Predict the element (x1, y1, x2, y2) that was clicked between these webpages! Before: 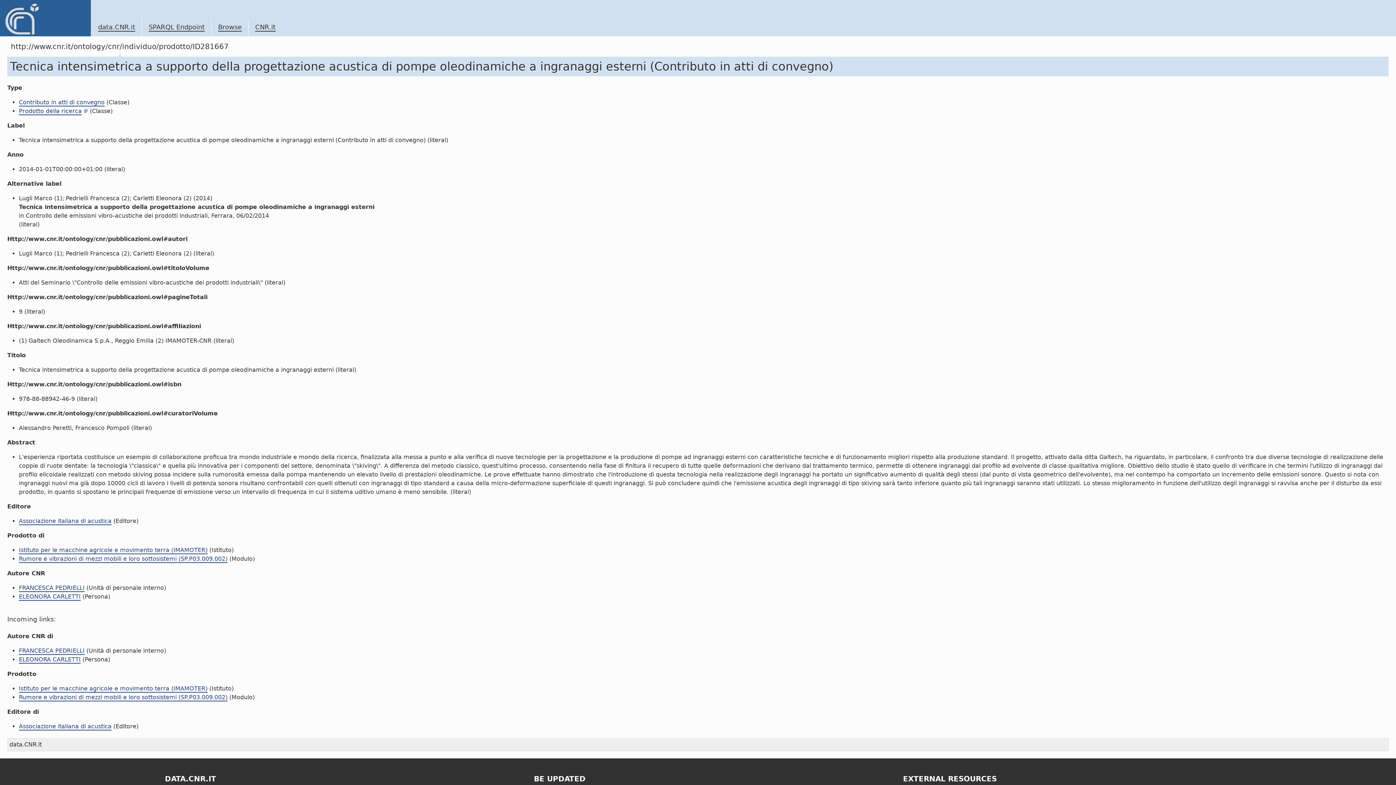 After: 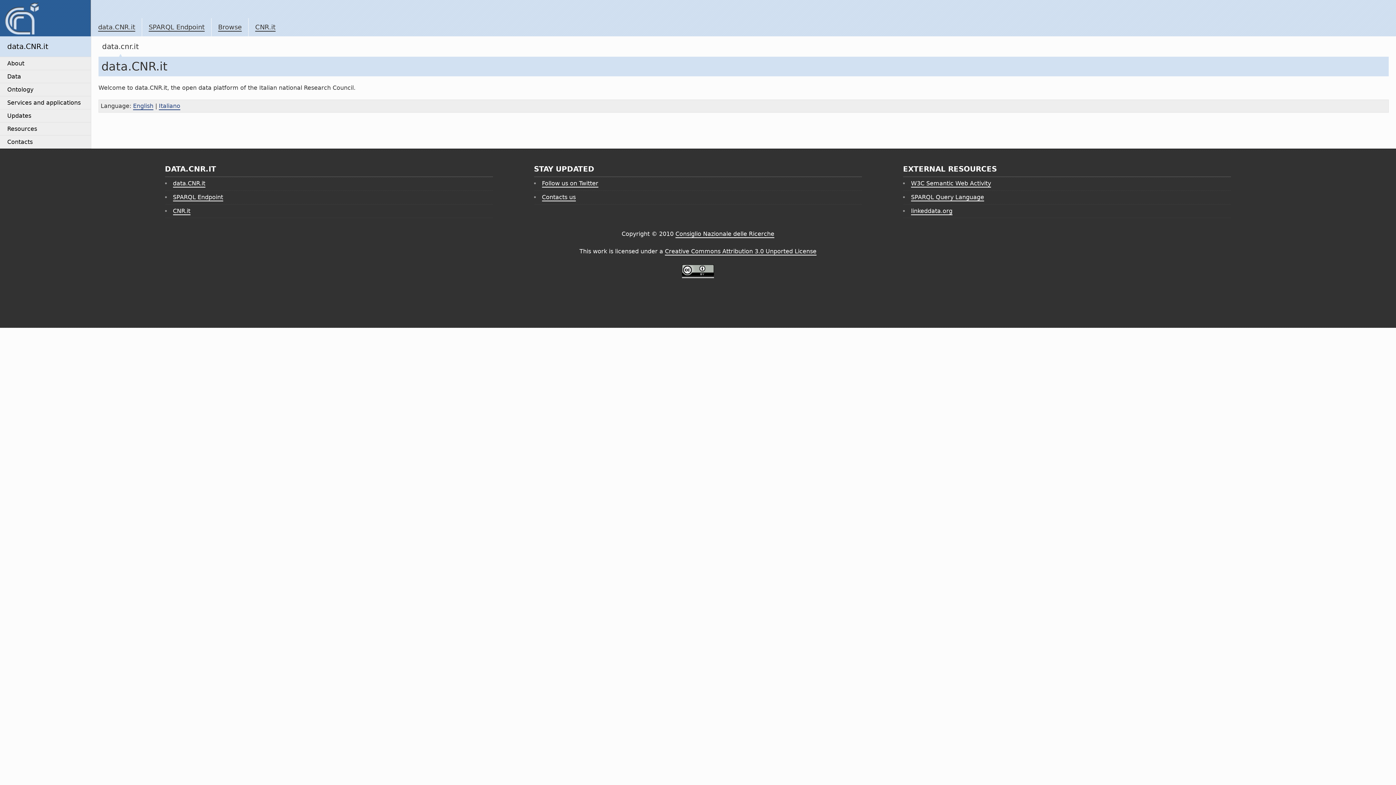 Action: bbox: (0, 0, 90, 36)